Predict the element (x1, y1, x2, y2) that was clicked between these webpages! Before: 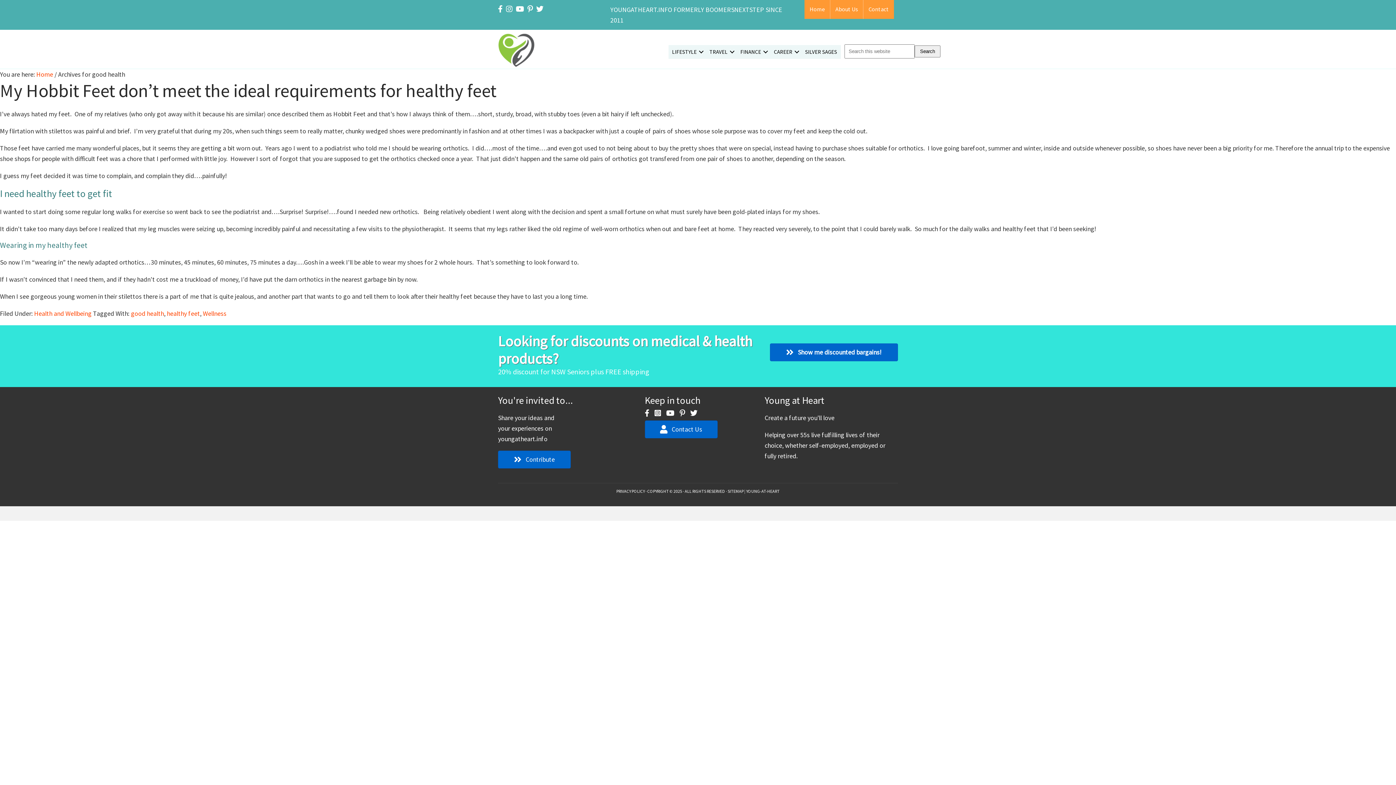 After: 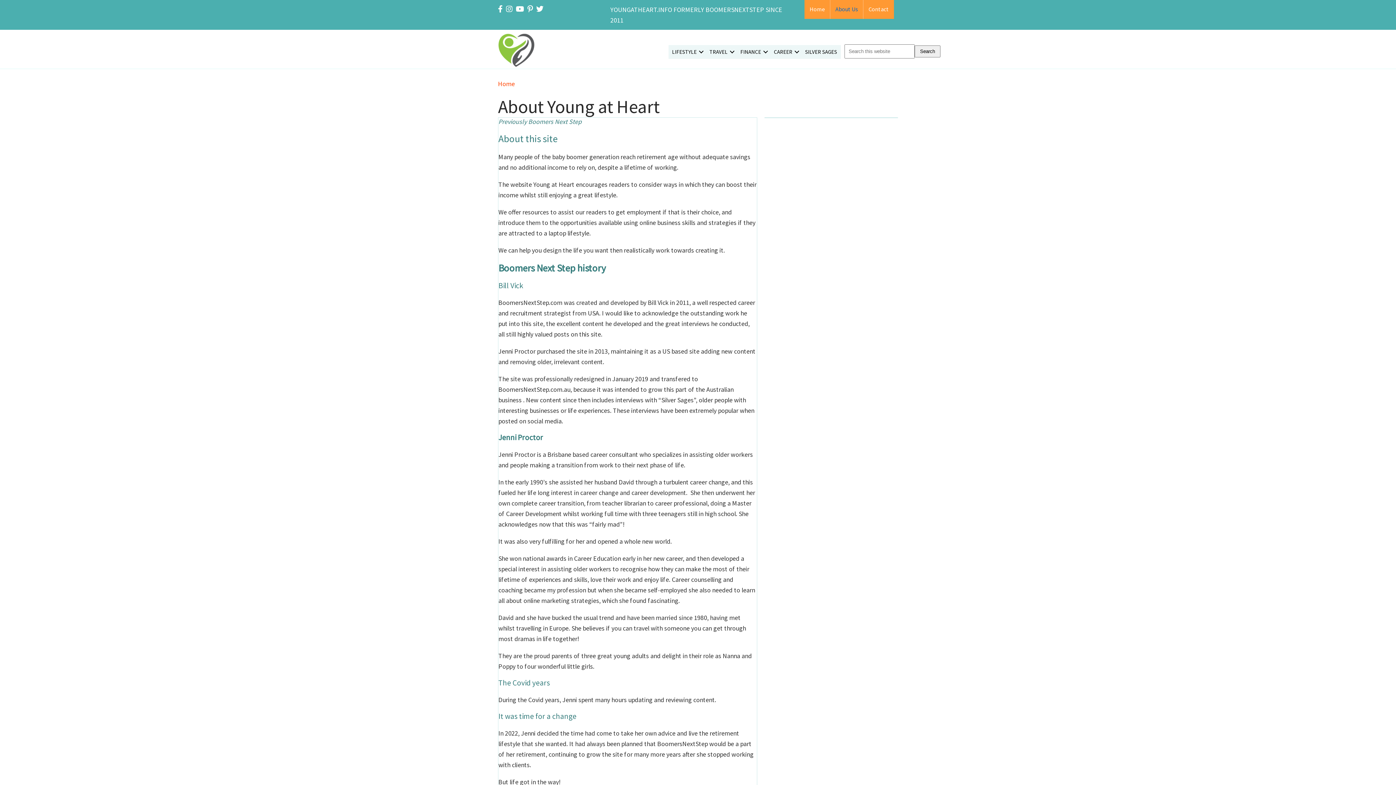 Action: bbox: (830, 0, 863, 18) label: About Us